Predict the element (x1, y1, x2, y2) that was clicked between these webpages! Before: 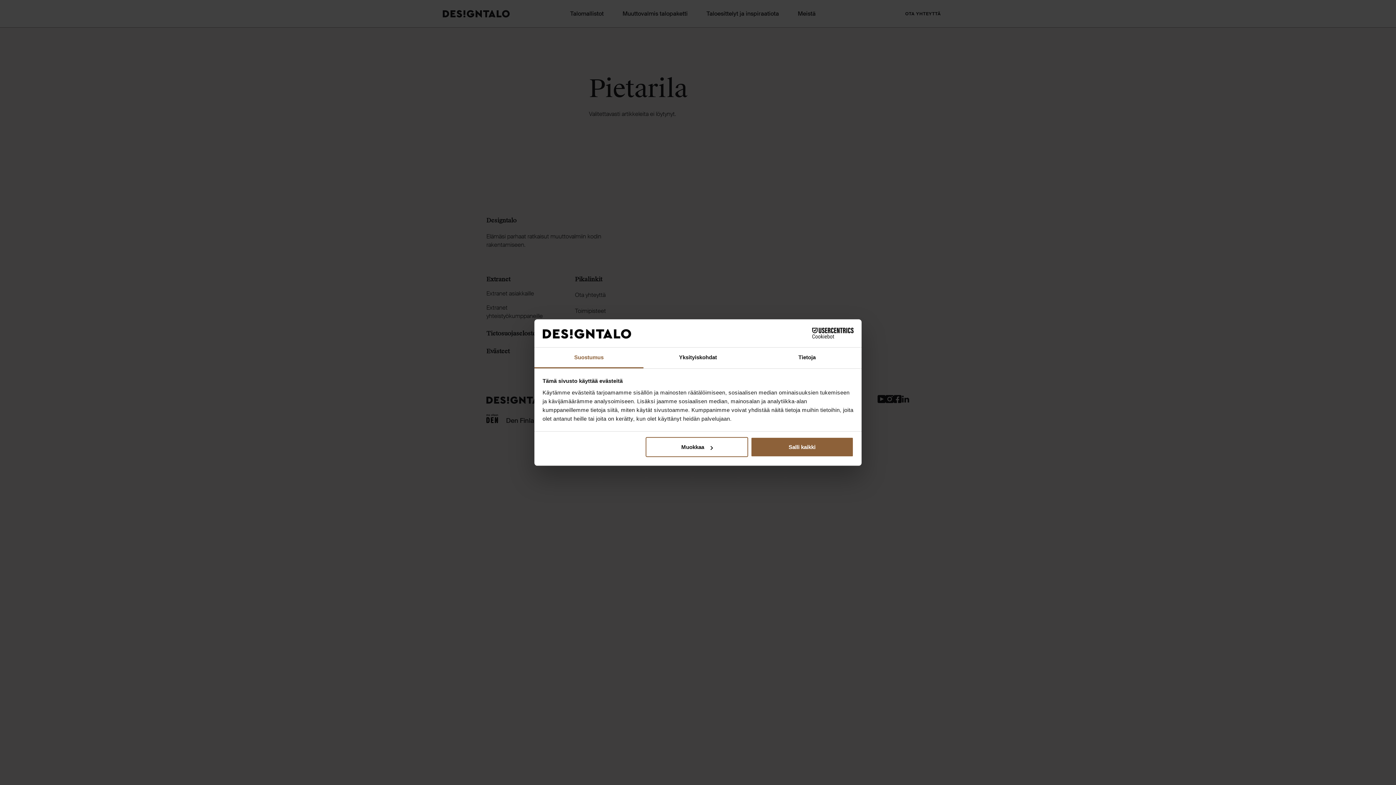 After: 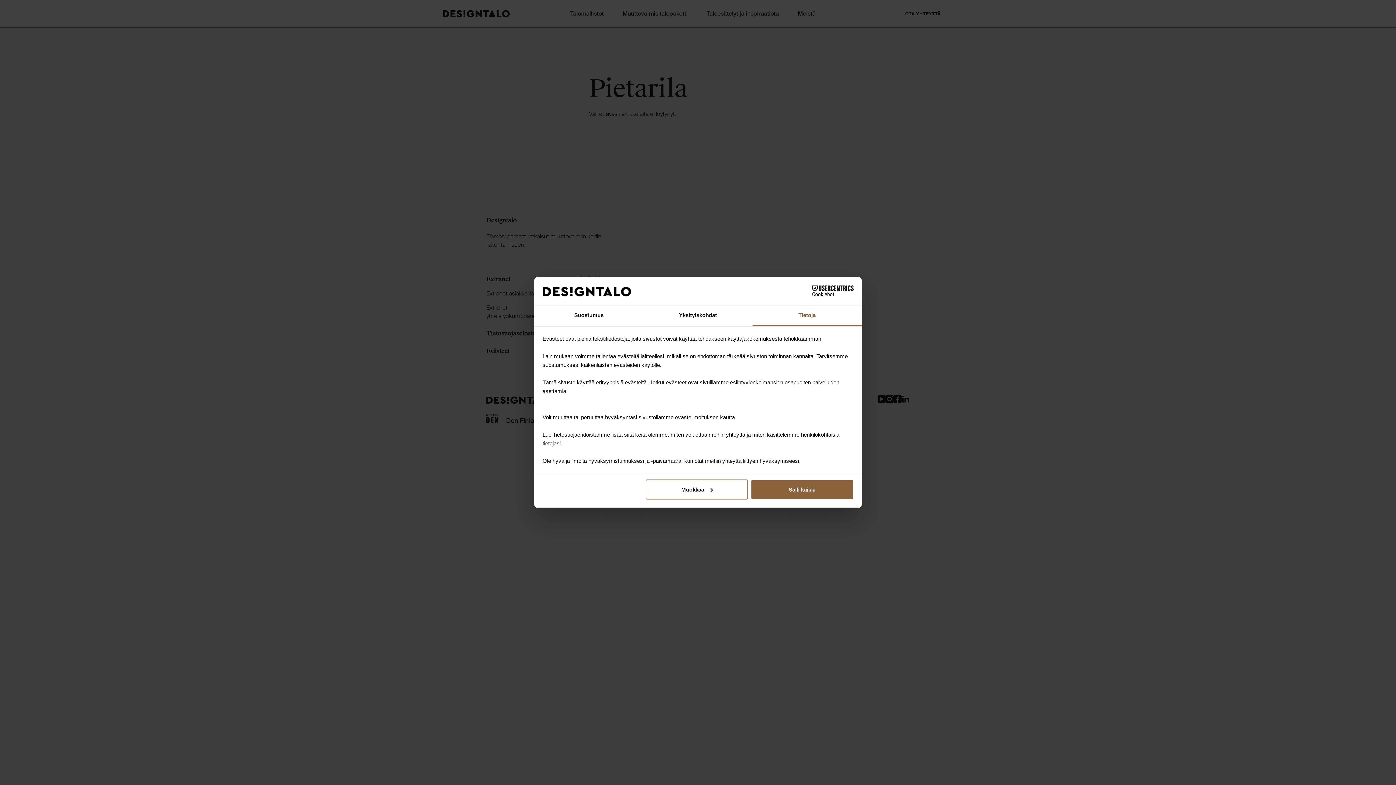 Action: bbox: (752, 347, 861, 368) label: Tietoja